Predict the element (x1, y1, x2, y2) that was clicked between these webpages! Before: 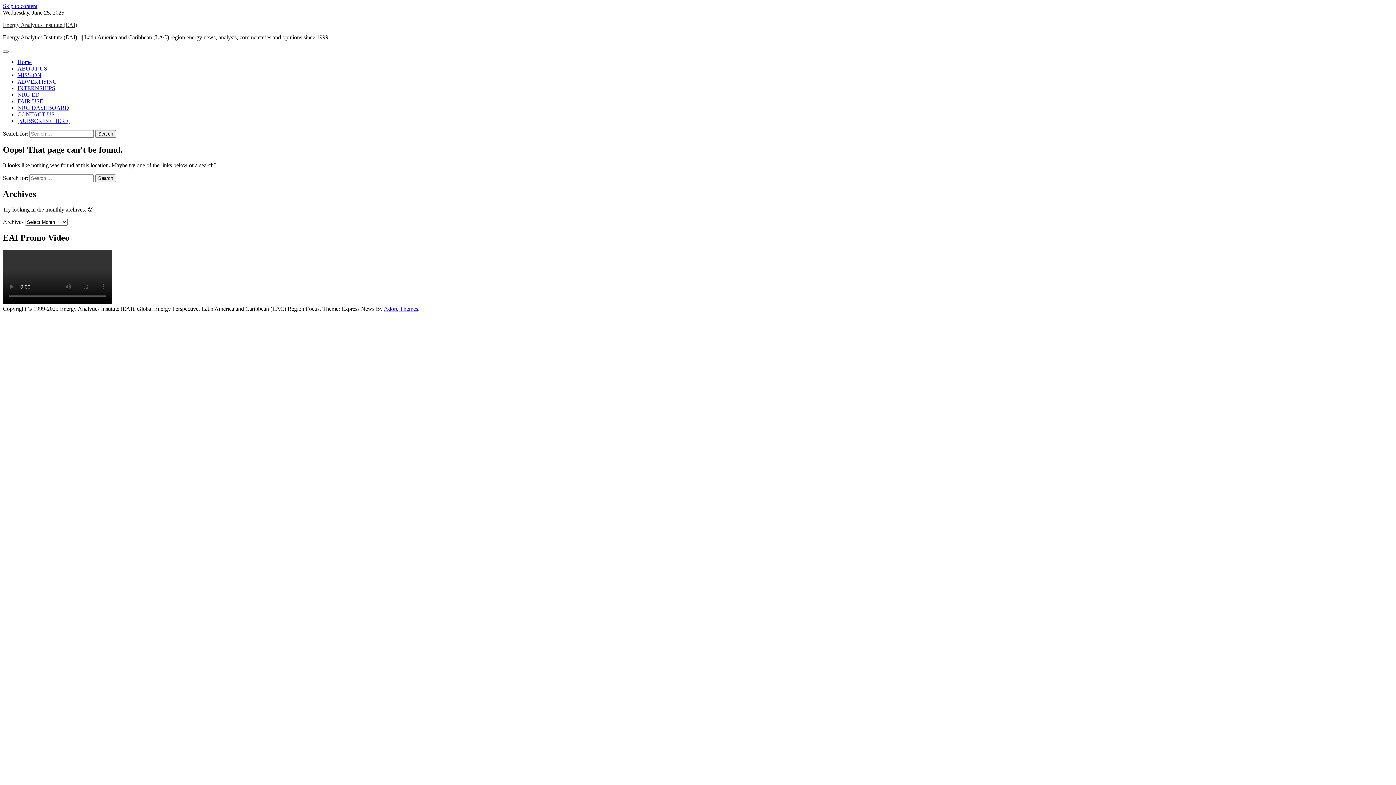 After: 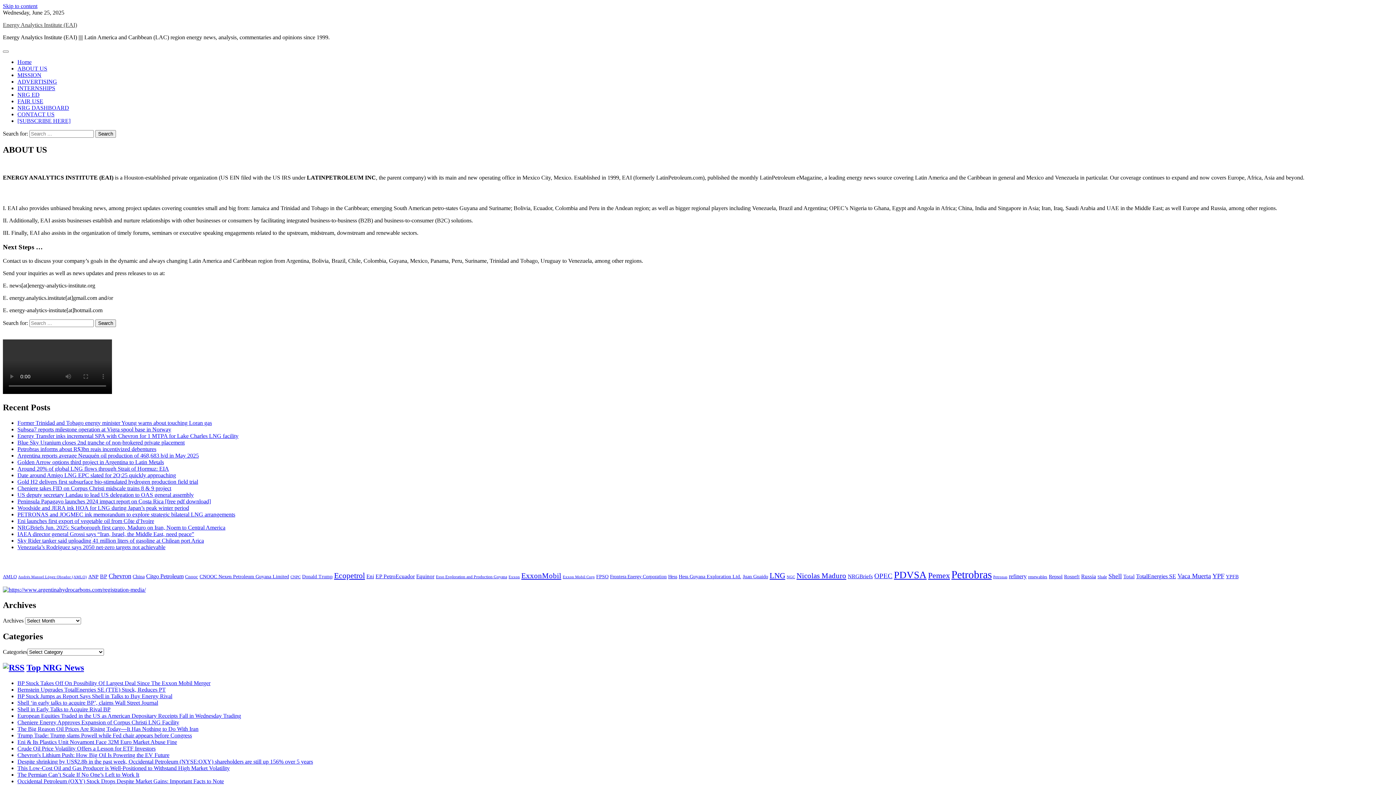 Action: label: ABOUT US bbox: (17, 65, 47, 71)